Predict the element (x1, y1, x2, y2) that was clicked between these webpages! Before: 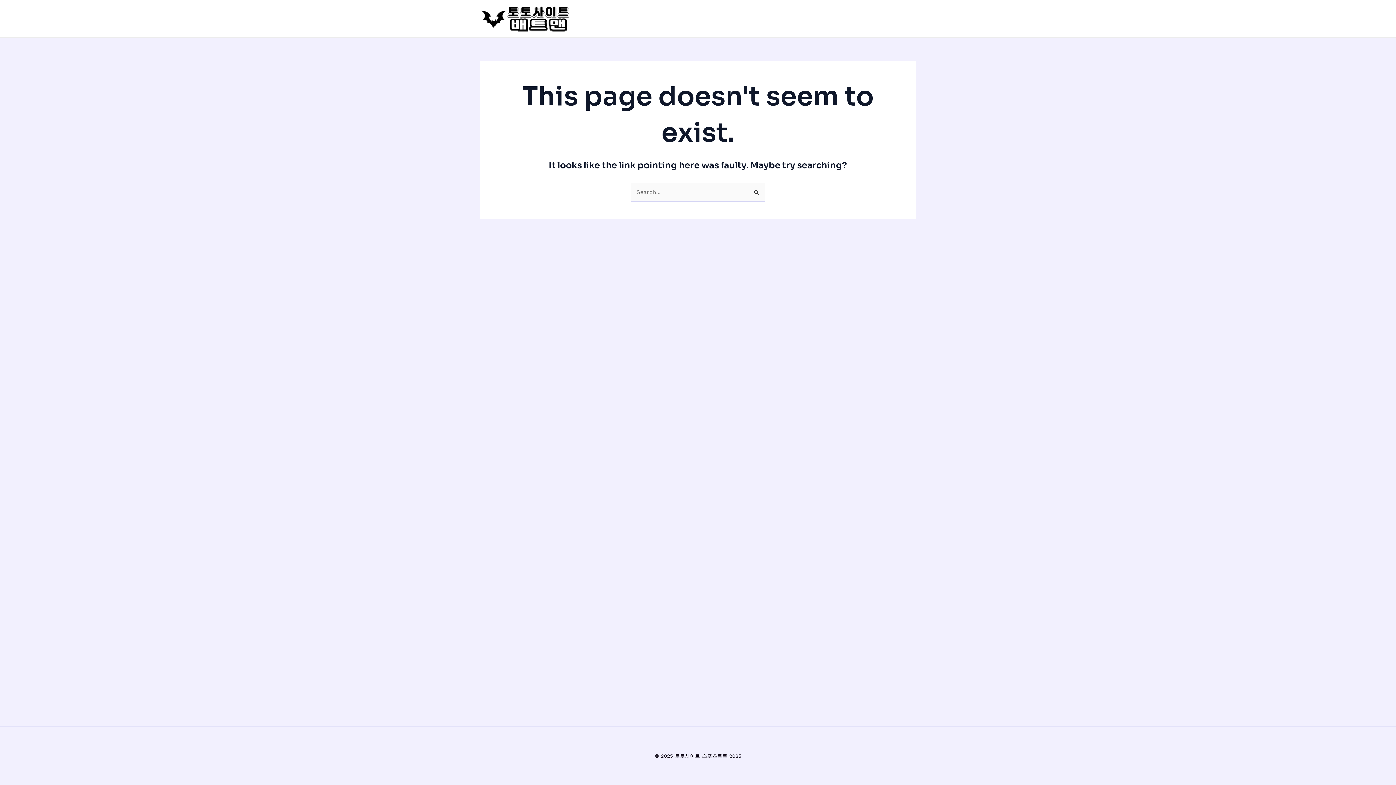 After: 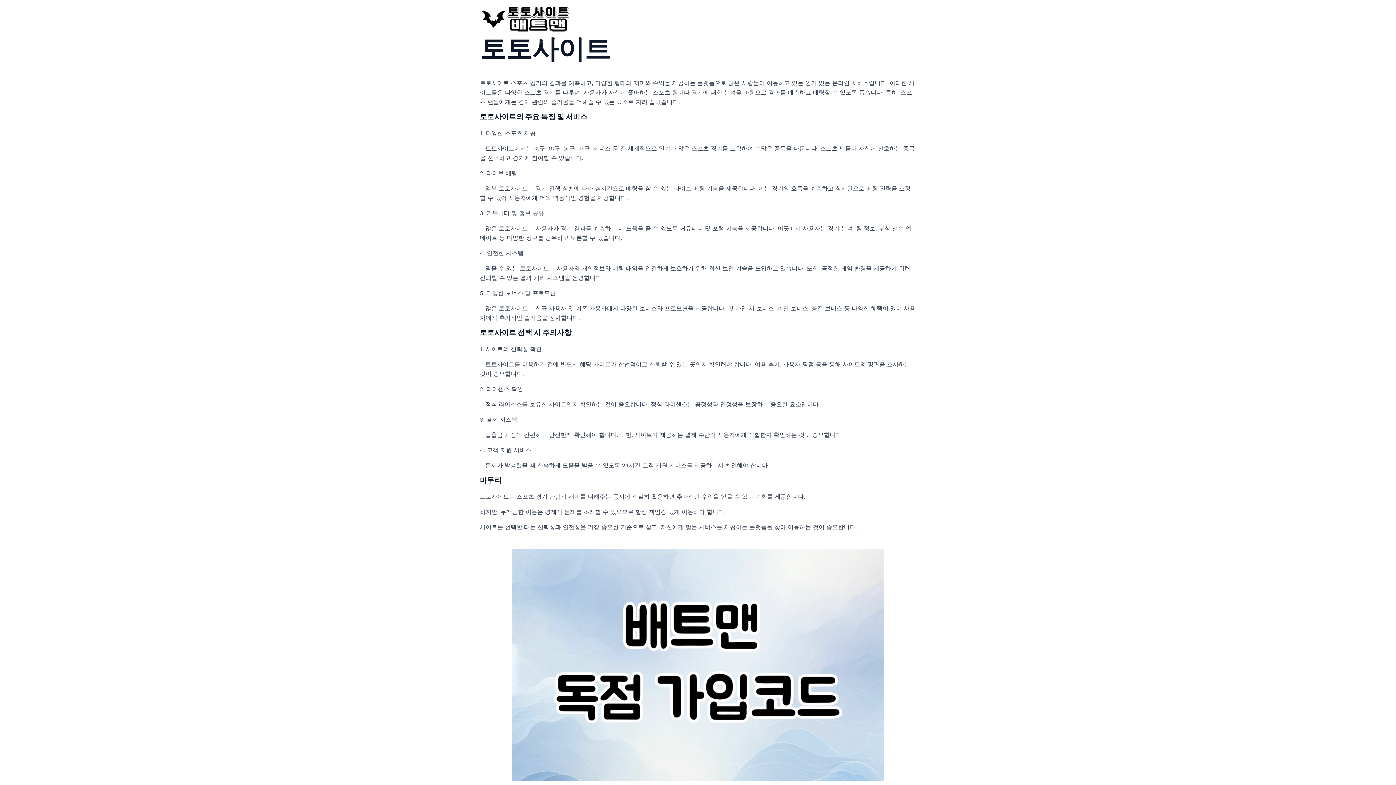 Action: bbox: (480, 14, 570, 21)